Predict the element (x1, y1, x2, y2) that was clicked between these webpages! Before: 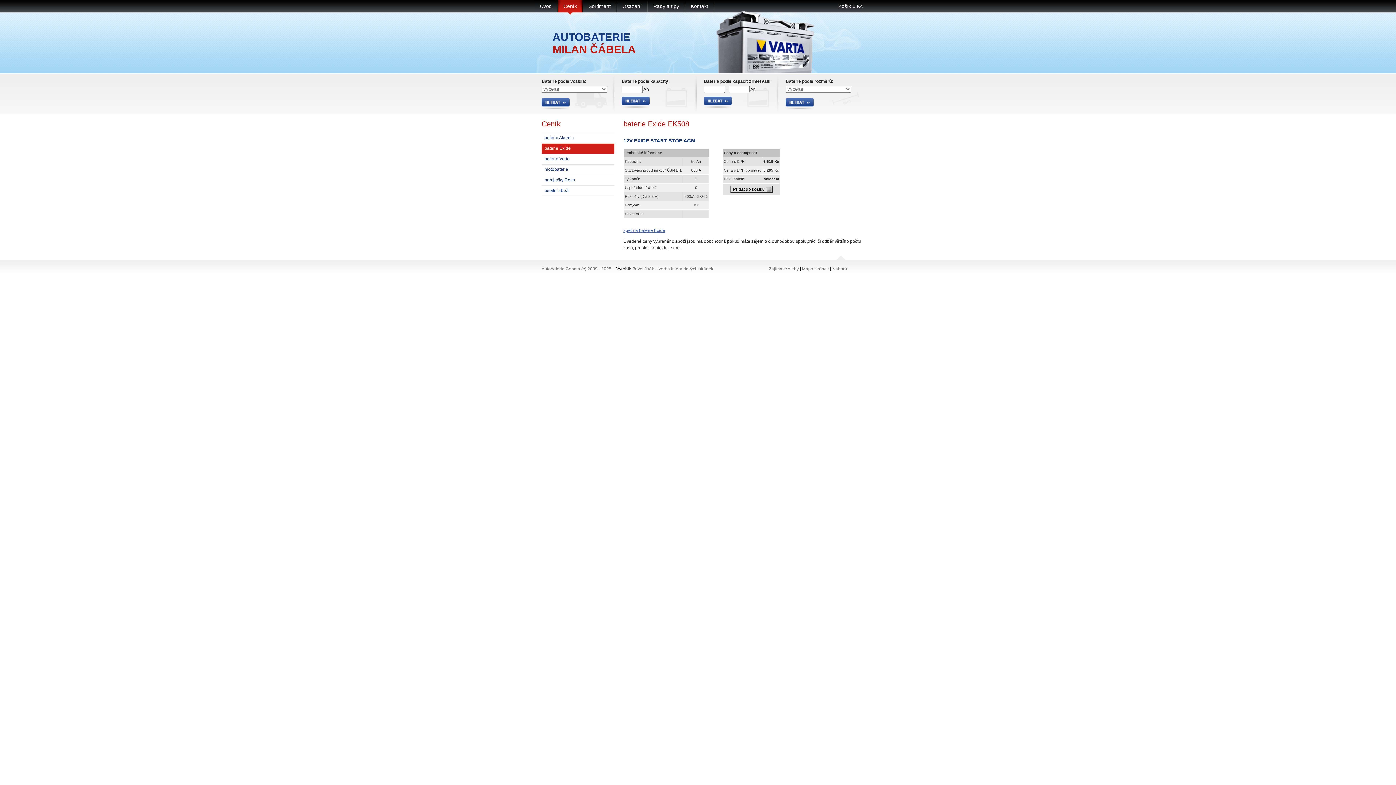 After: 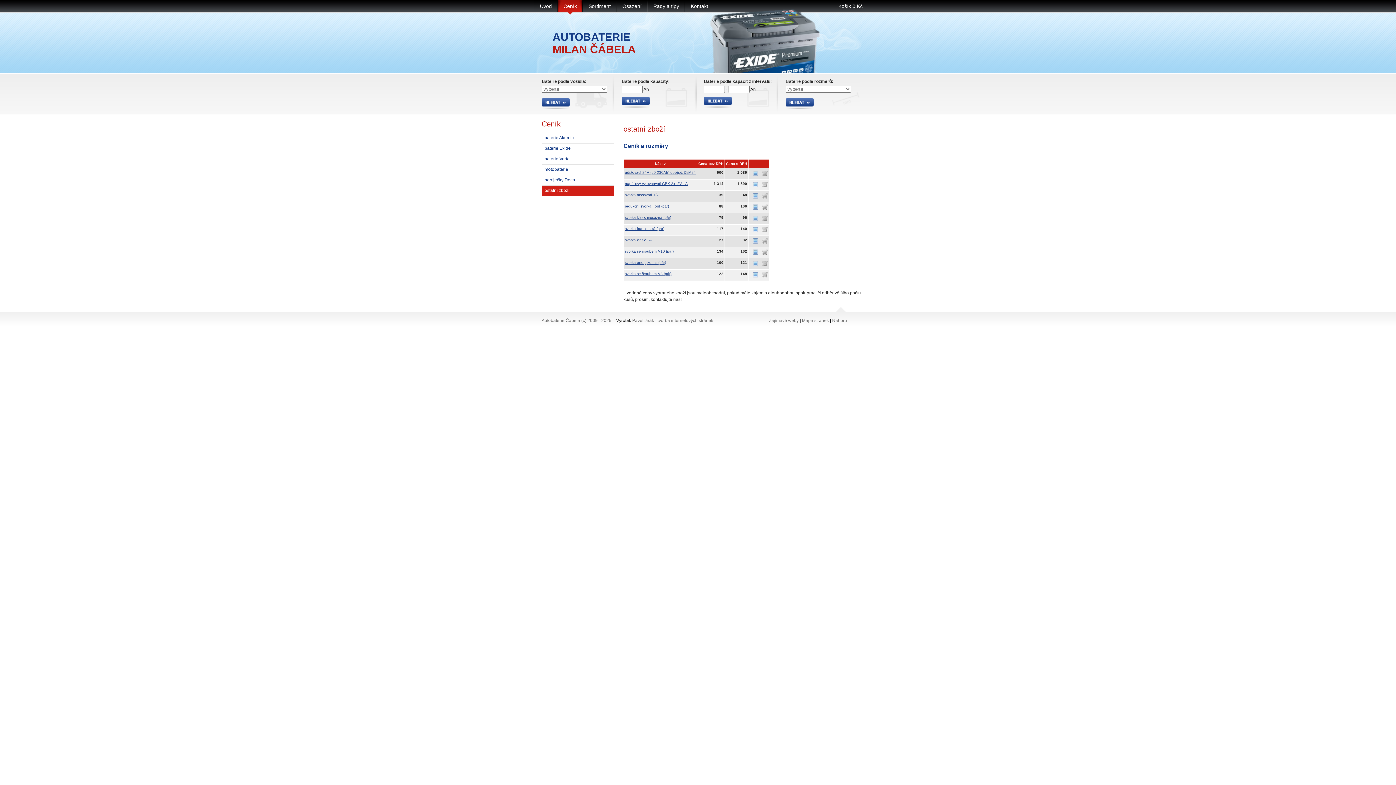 Action: label: ostatní zboží bbox: (541, 185, 614, 196)